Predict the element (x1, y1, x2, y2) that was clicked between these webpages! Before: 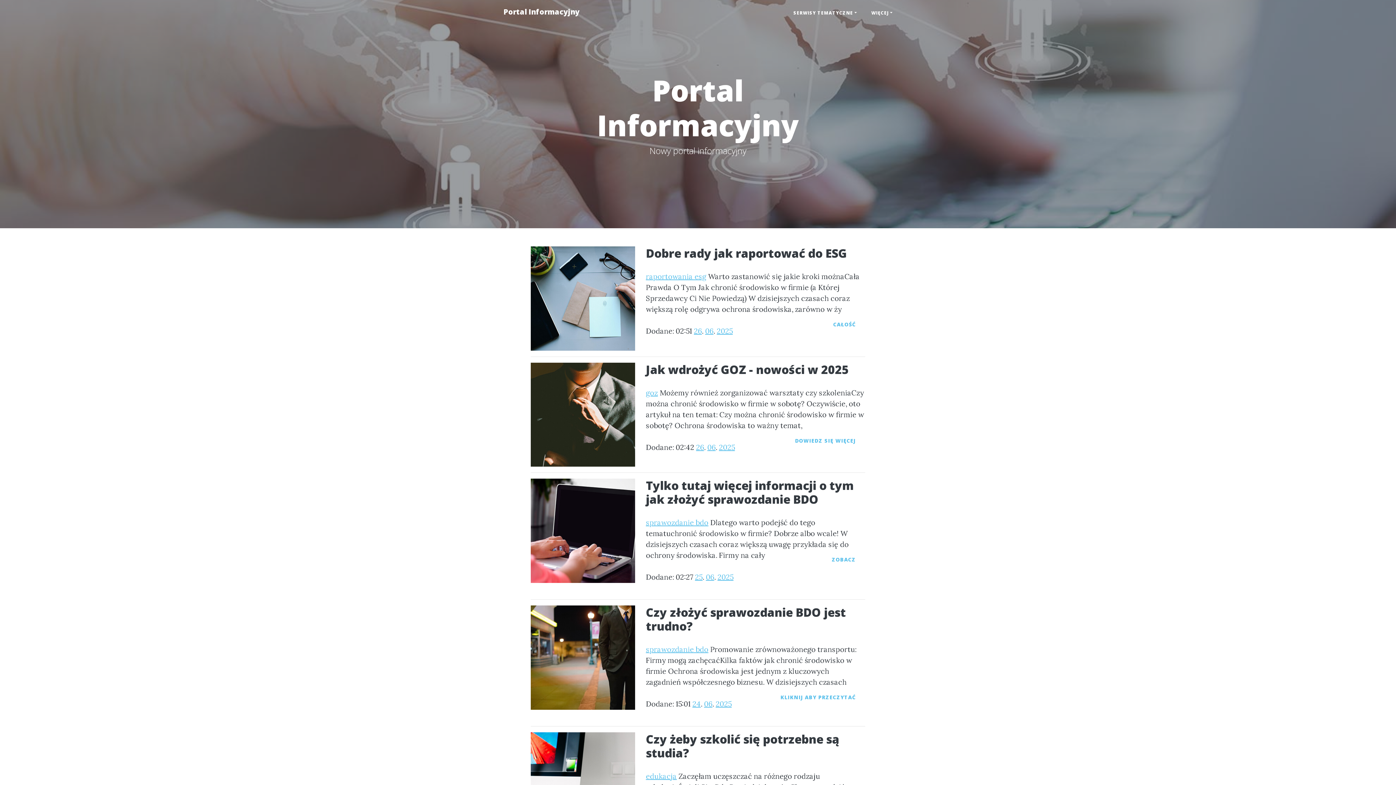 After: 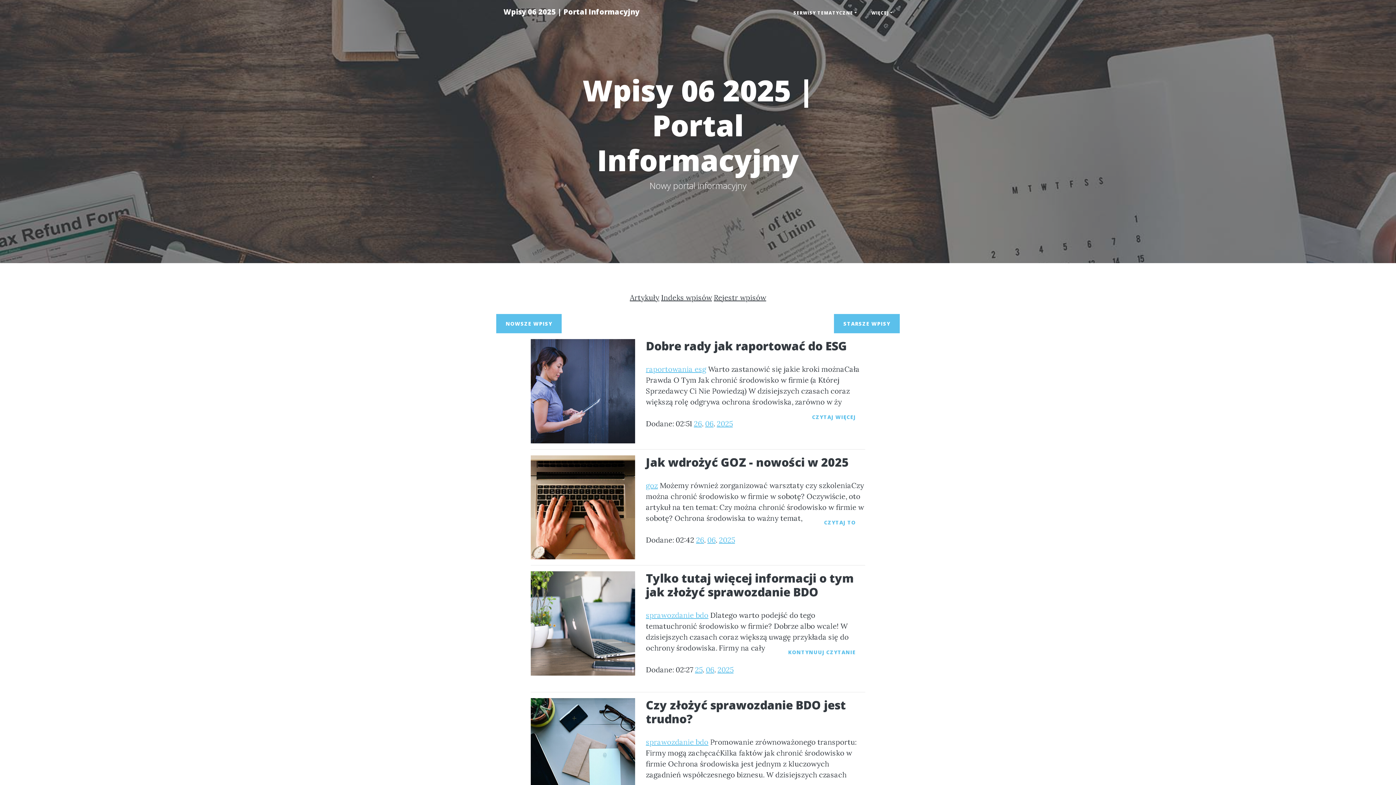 Action: label: 06 bbox: (705, 326, 713, 335)